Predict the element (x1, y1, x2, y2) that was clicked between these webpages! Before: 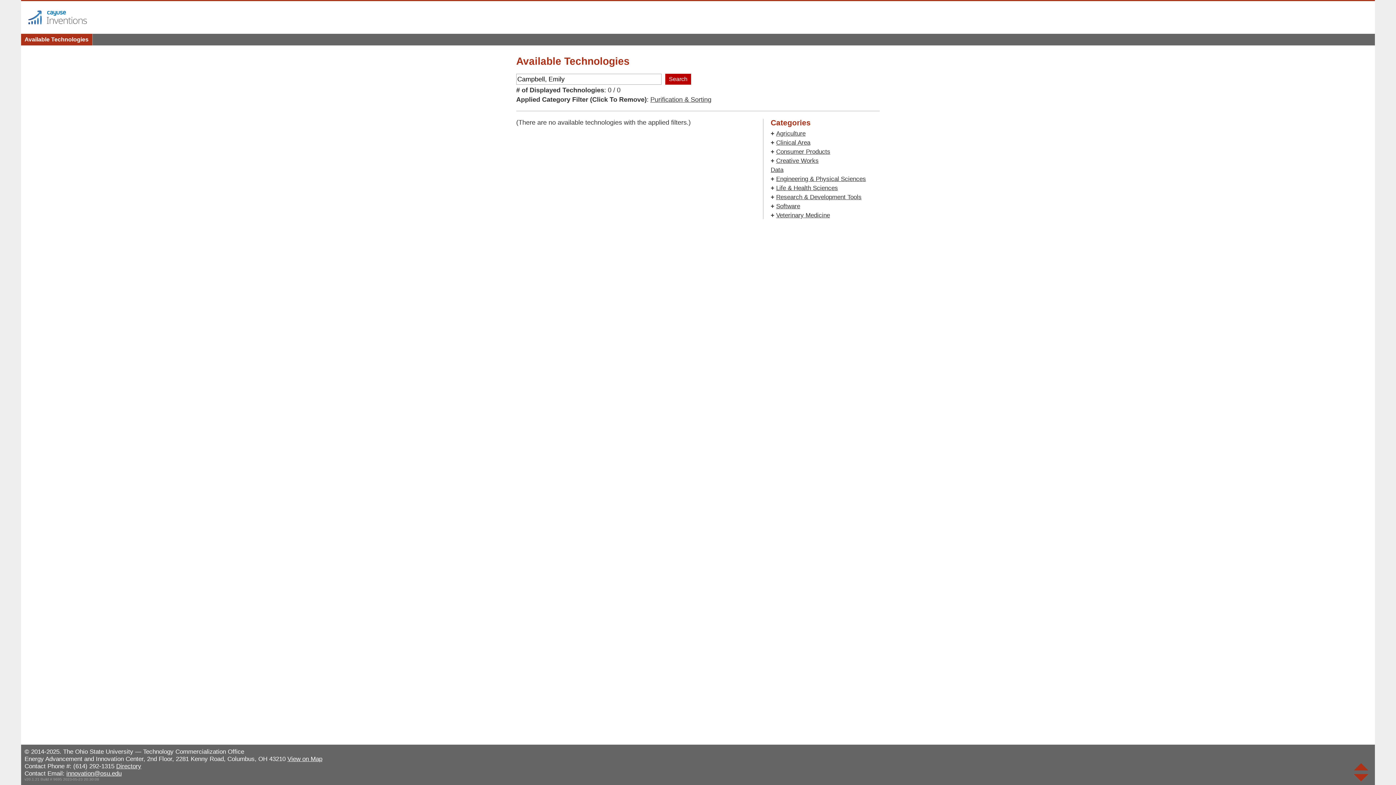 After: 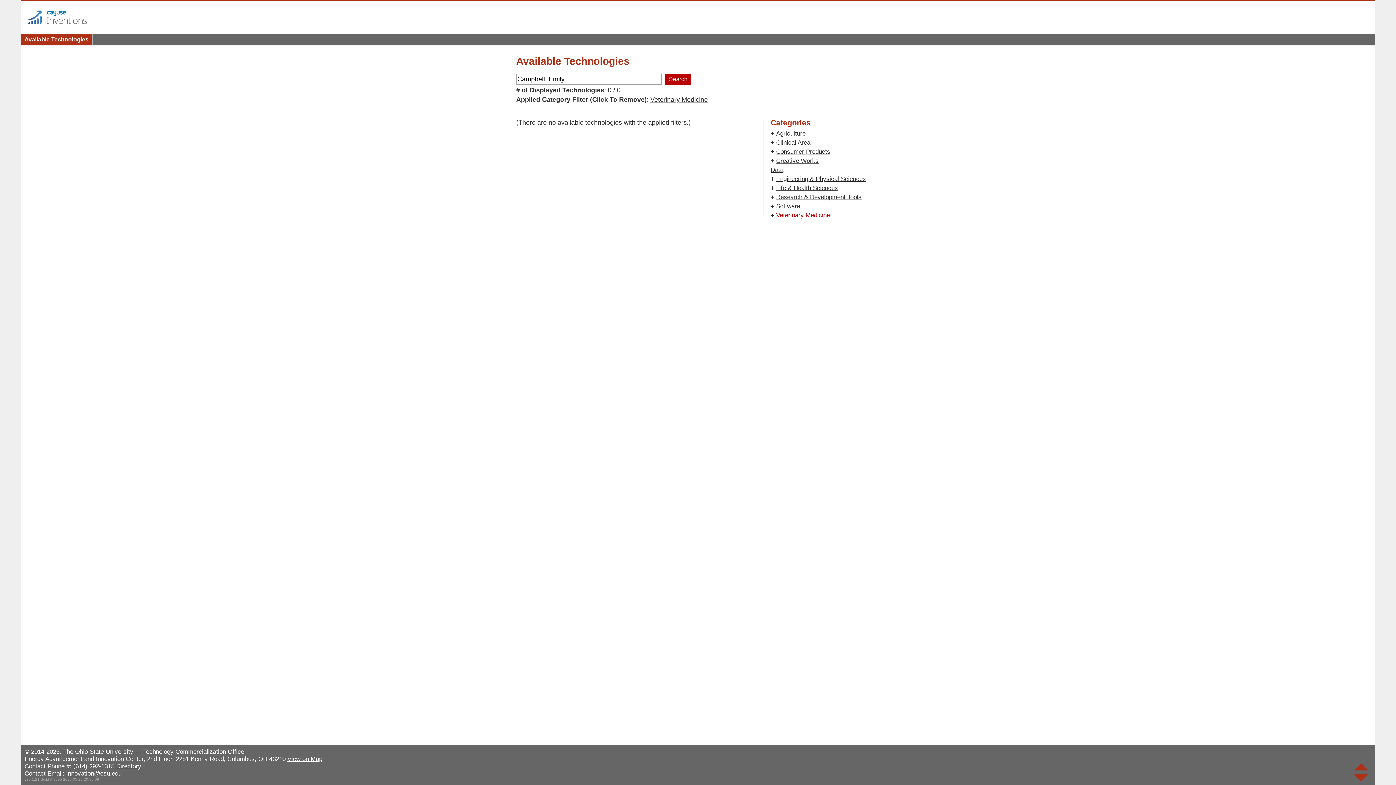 Action: label: Veterinary Medicine bbox: (776, 212, 830, 218)